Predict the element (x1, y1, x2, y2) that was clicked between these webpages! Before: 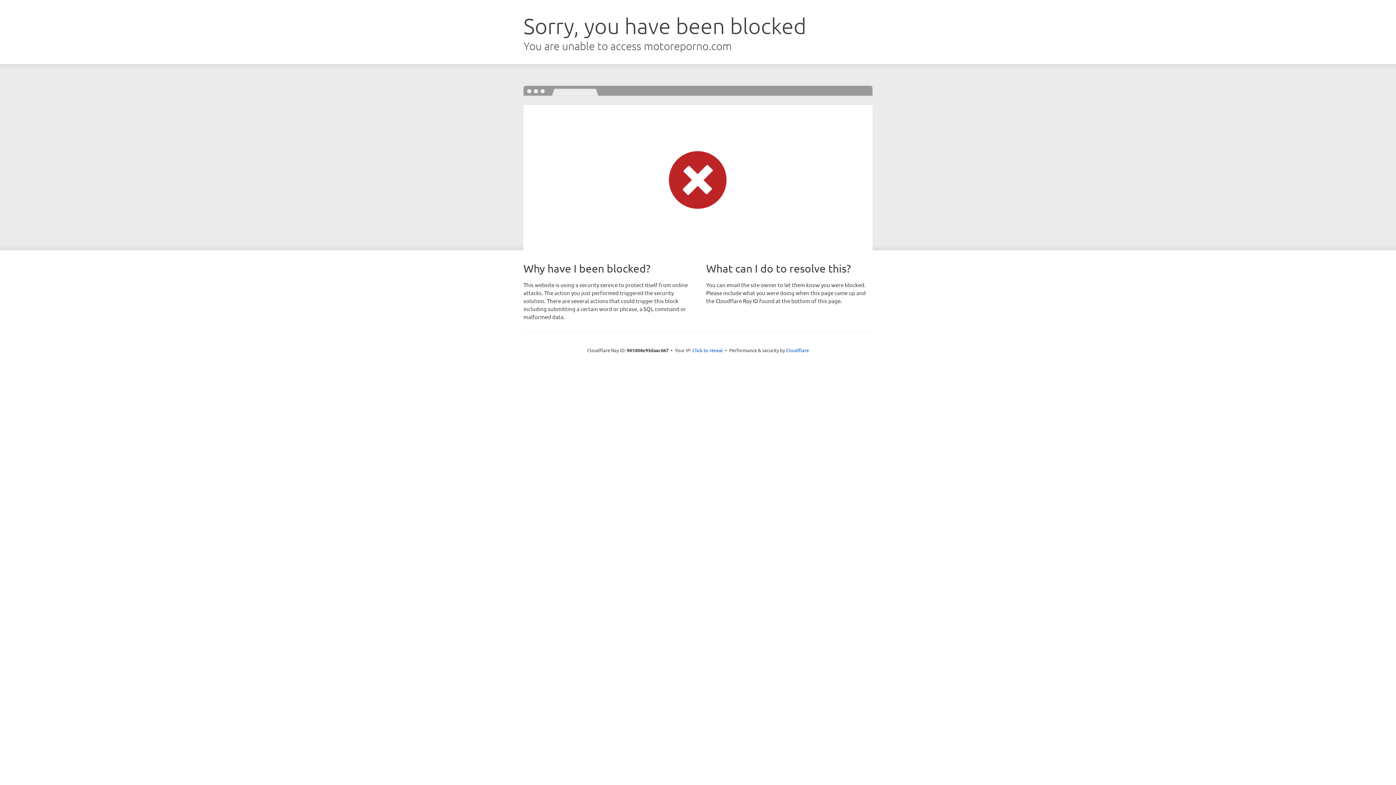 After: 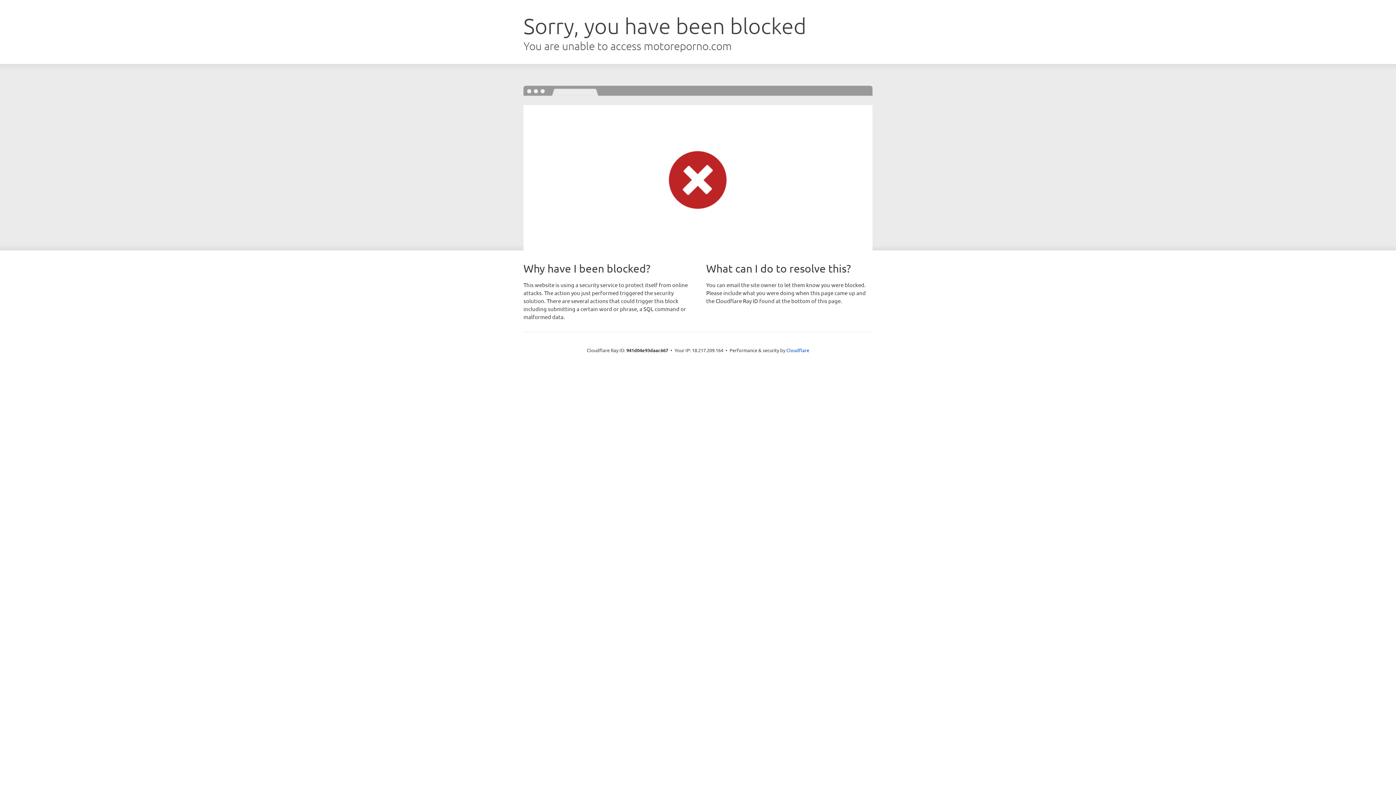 Action: label: Click to reveal bbox: (692, 346, 723, 353)